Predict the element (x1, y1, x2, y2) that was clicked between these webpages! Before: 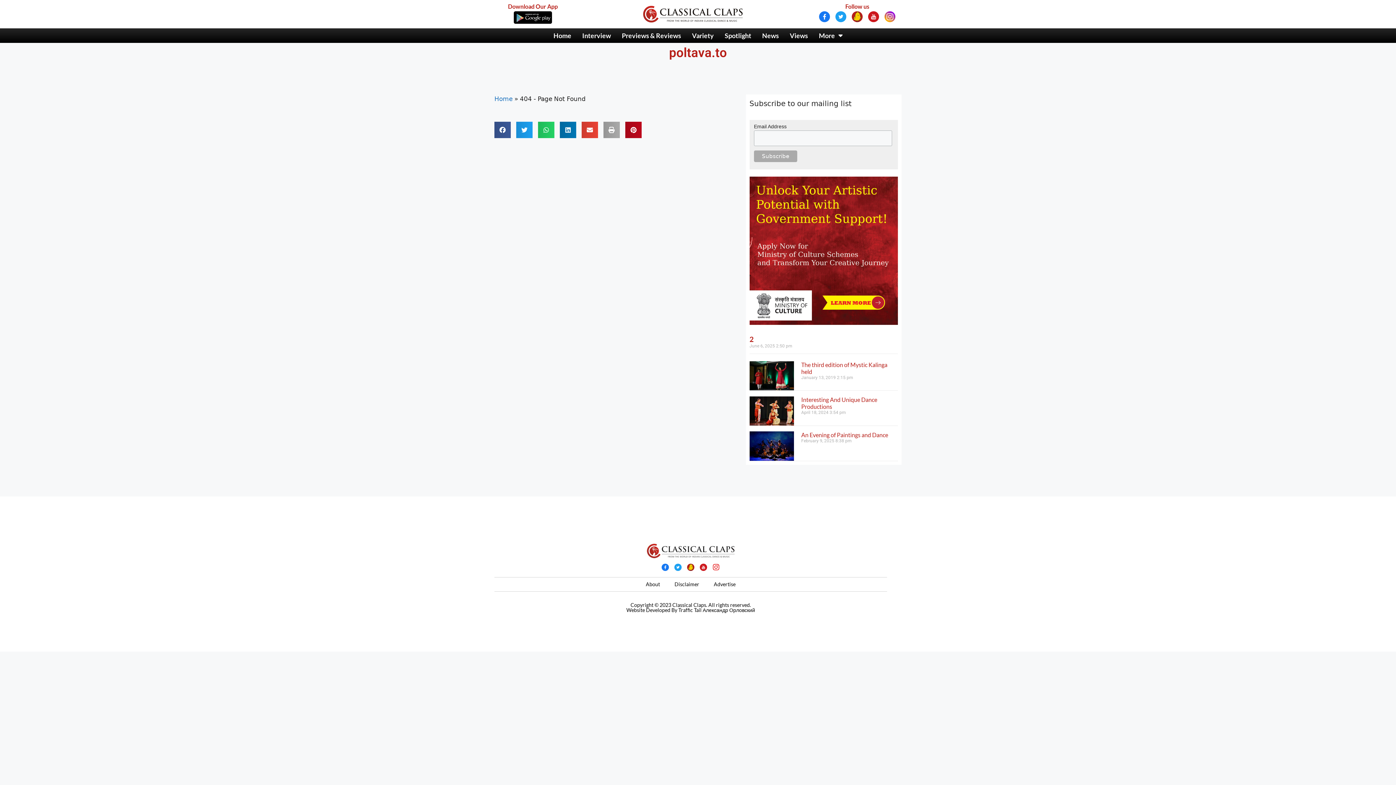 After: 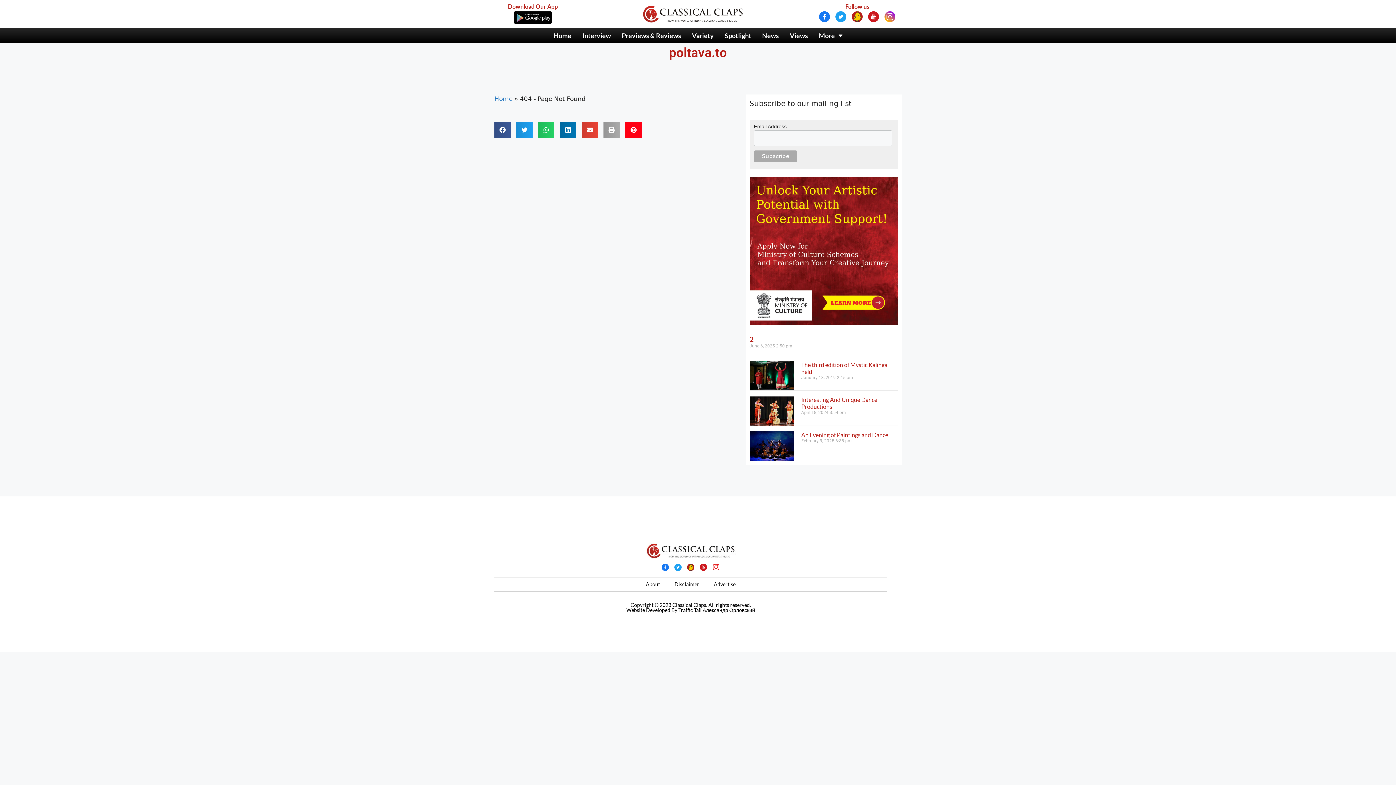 Action: bbox: (625, 121, 641, 138) label: Share on pinterest